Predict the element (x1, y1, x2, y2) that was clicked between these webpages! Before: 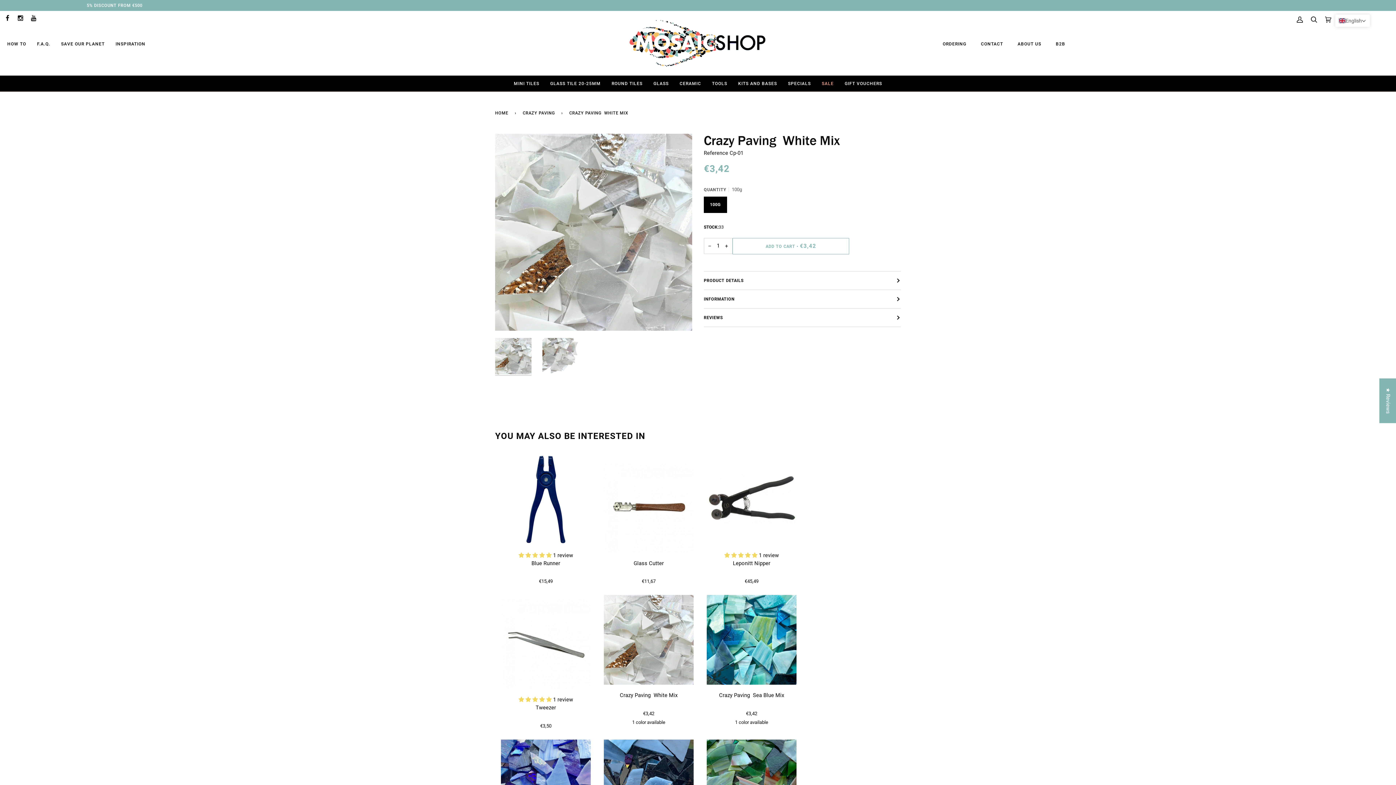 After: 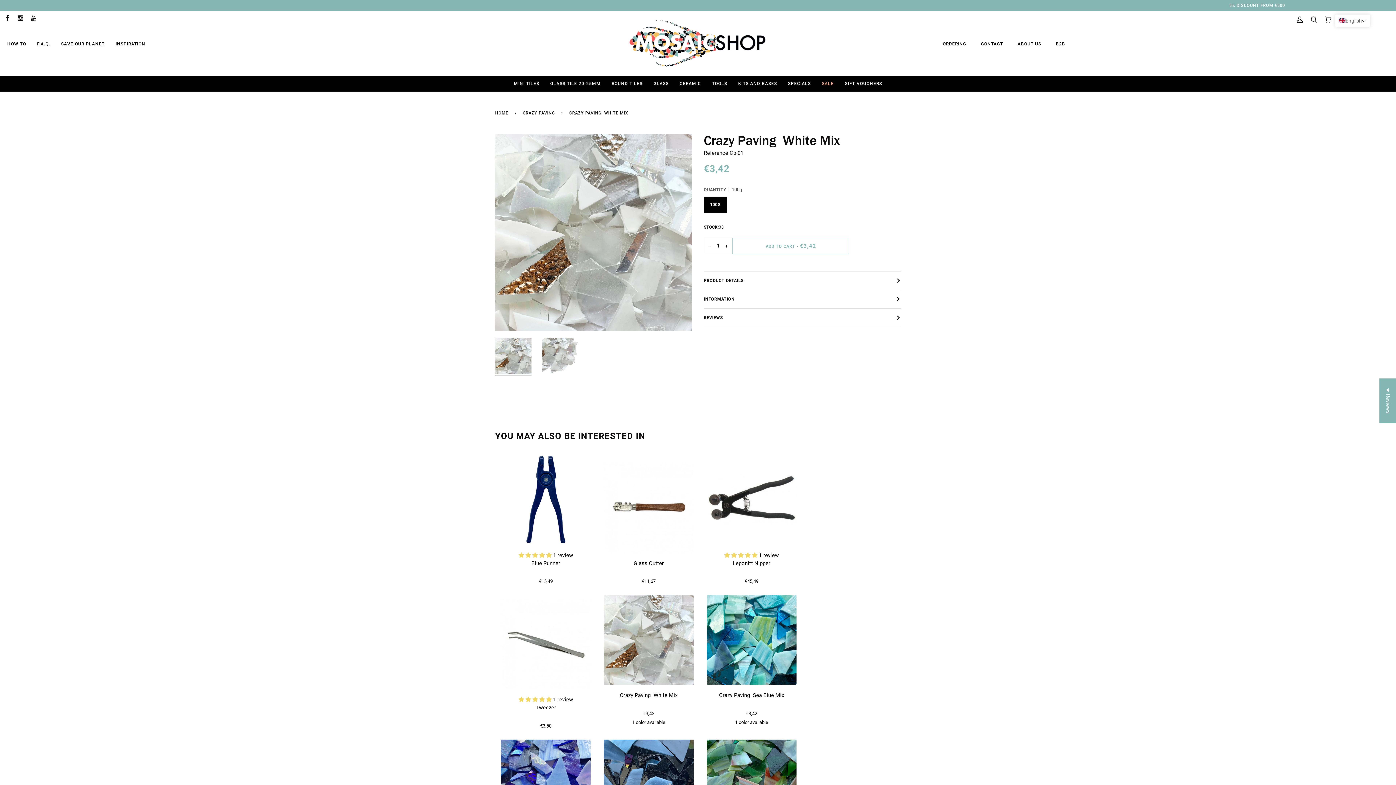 Action: bbox: (17, 14, 24, 21) label: INSTAGRAM